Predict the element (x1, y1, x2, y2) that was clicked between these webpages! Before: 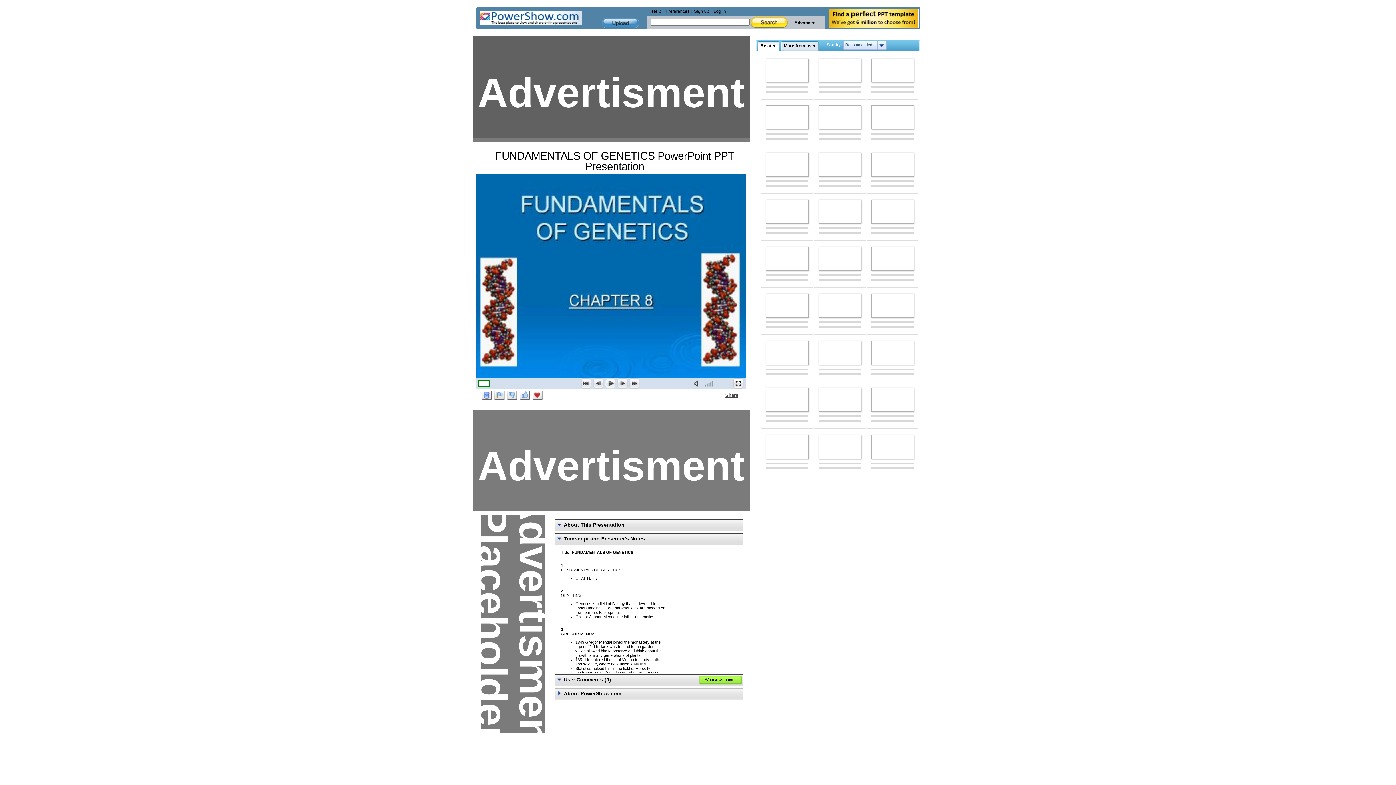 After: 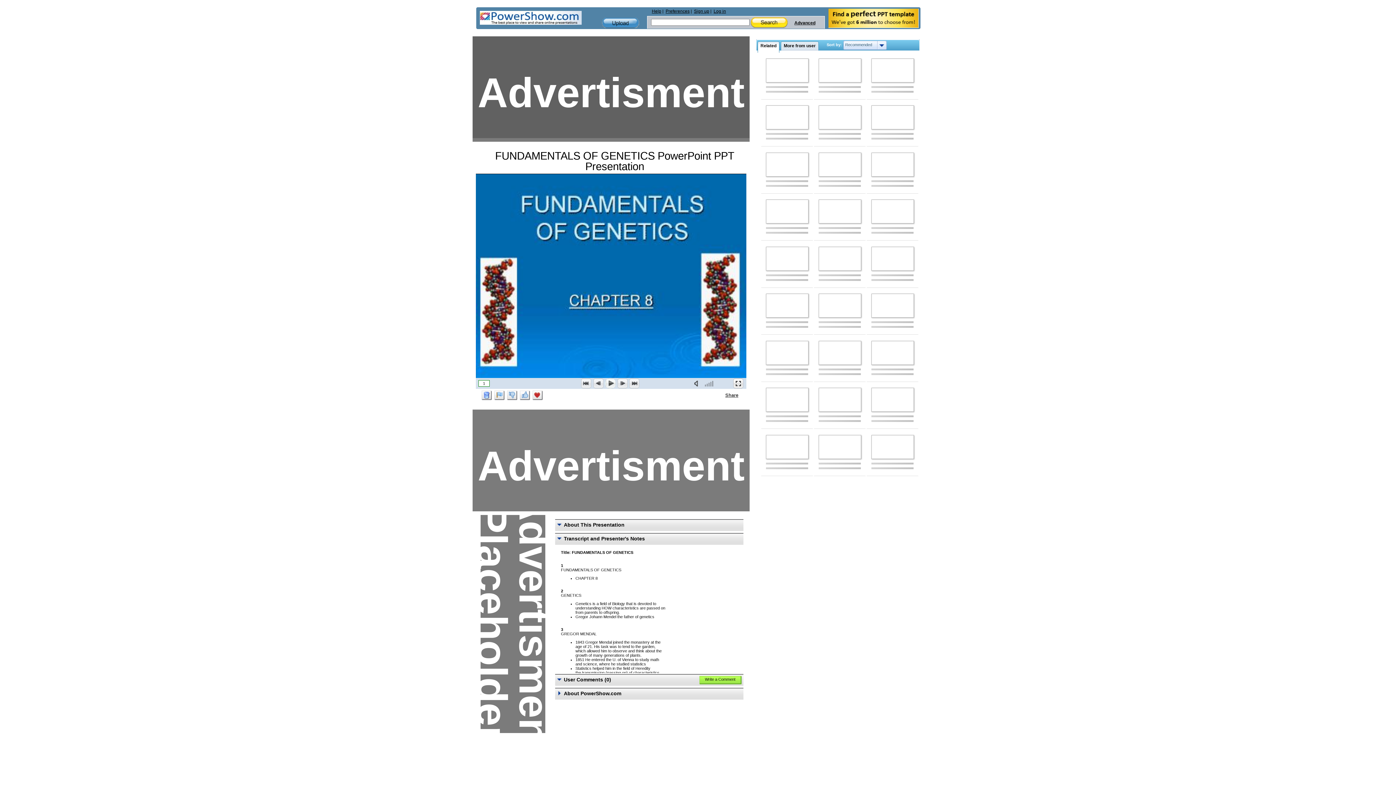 Action: bbox: (757, 41, 779, 52) label: Related